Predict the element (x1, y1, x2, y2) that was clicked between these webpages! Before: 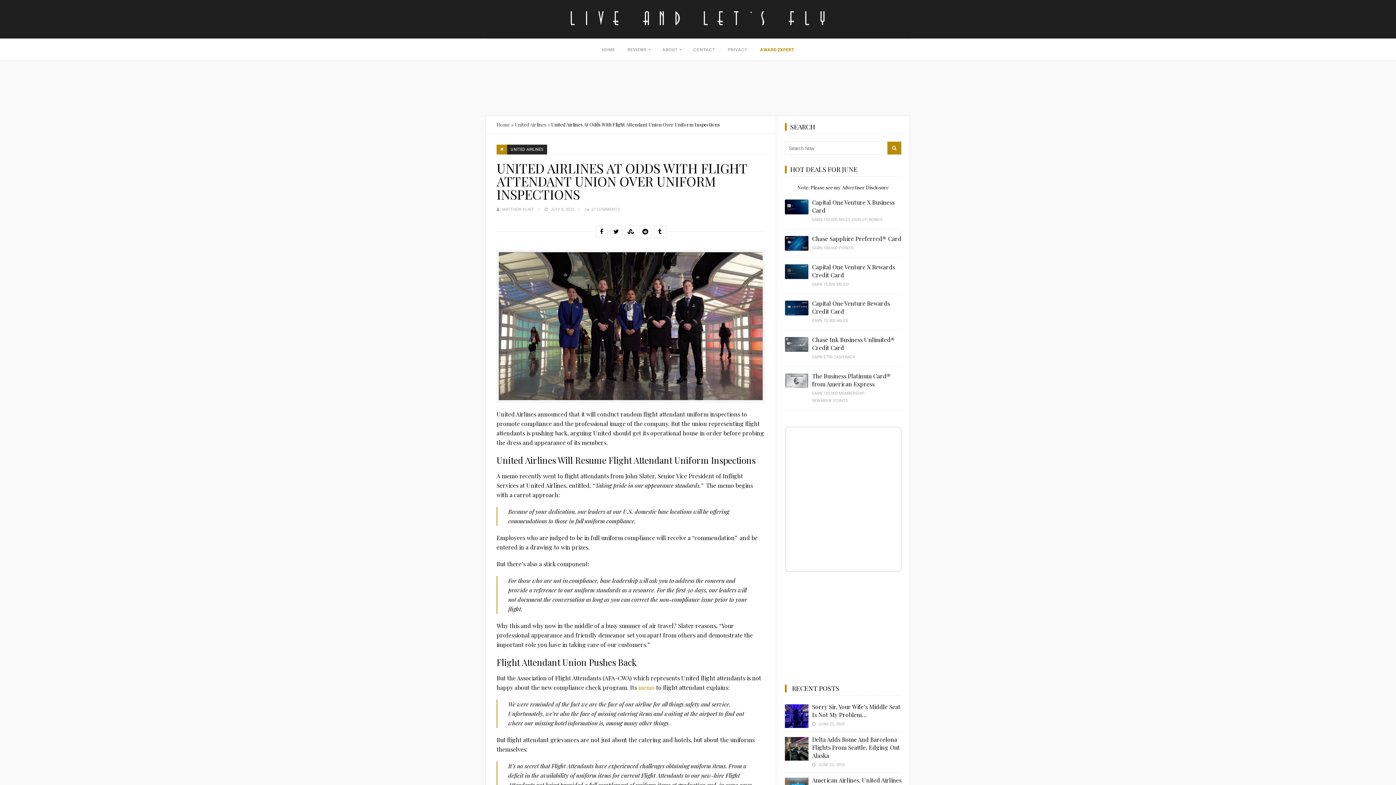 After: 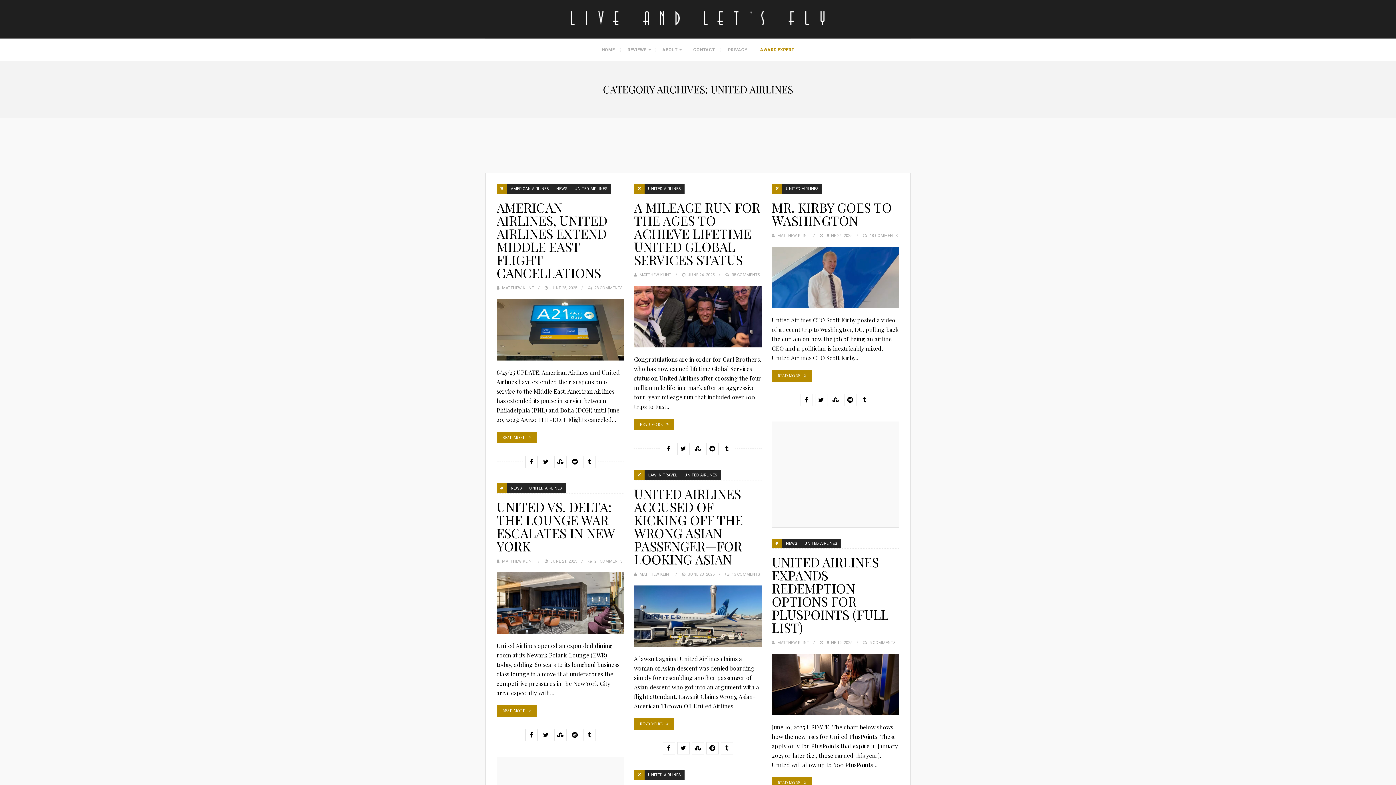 Action: bbox: (507, 144, 547, 154) label: UNITED AIRLINES